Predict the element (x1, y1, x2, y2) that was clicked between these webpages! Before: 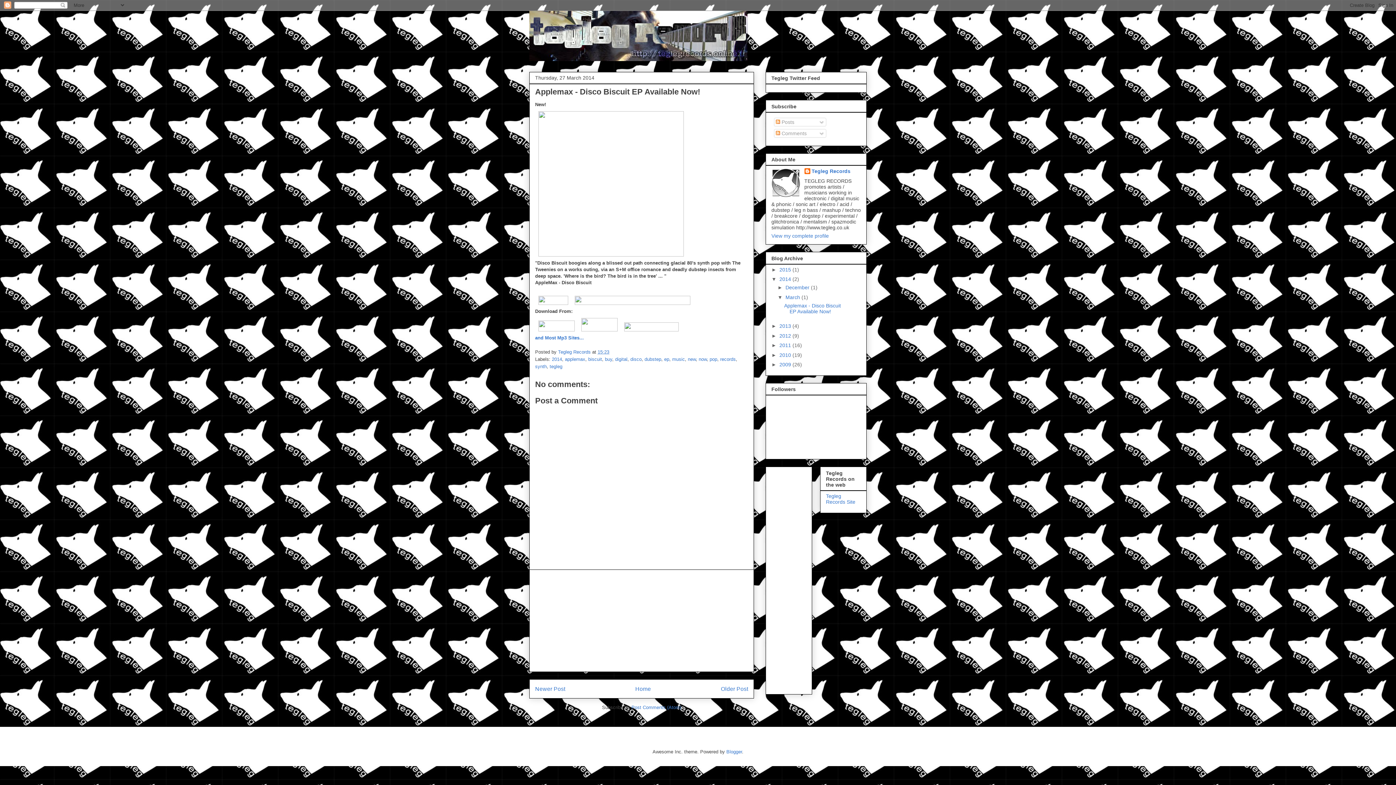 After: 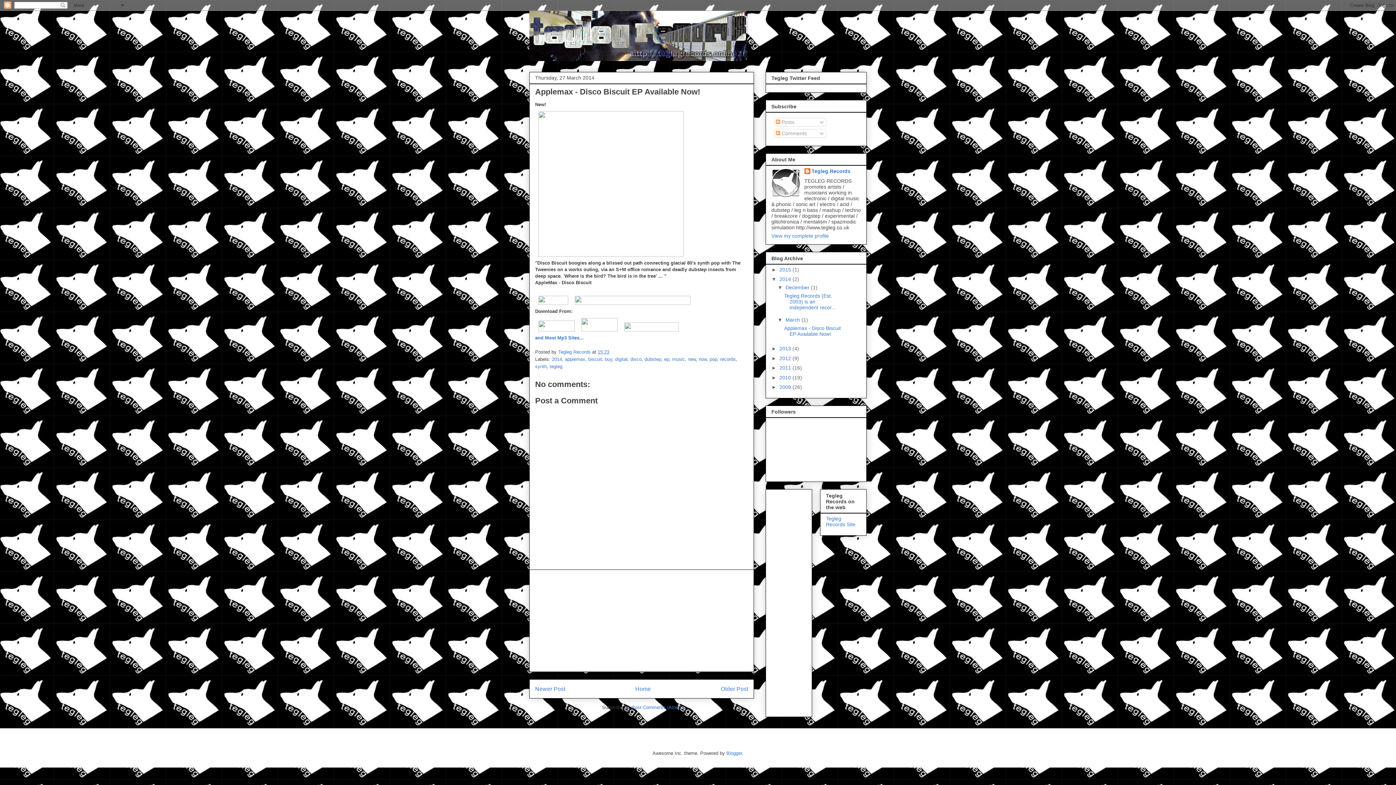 Action: bbox: (777, 284, 785, 290) label: ►  